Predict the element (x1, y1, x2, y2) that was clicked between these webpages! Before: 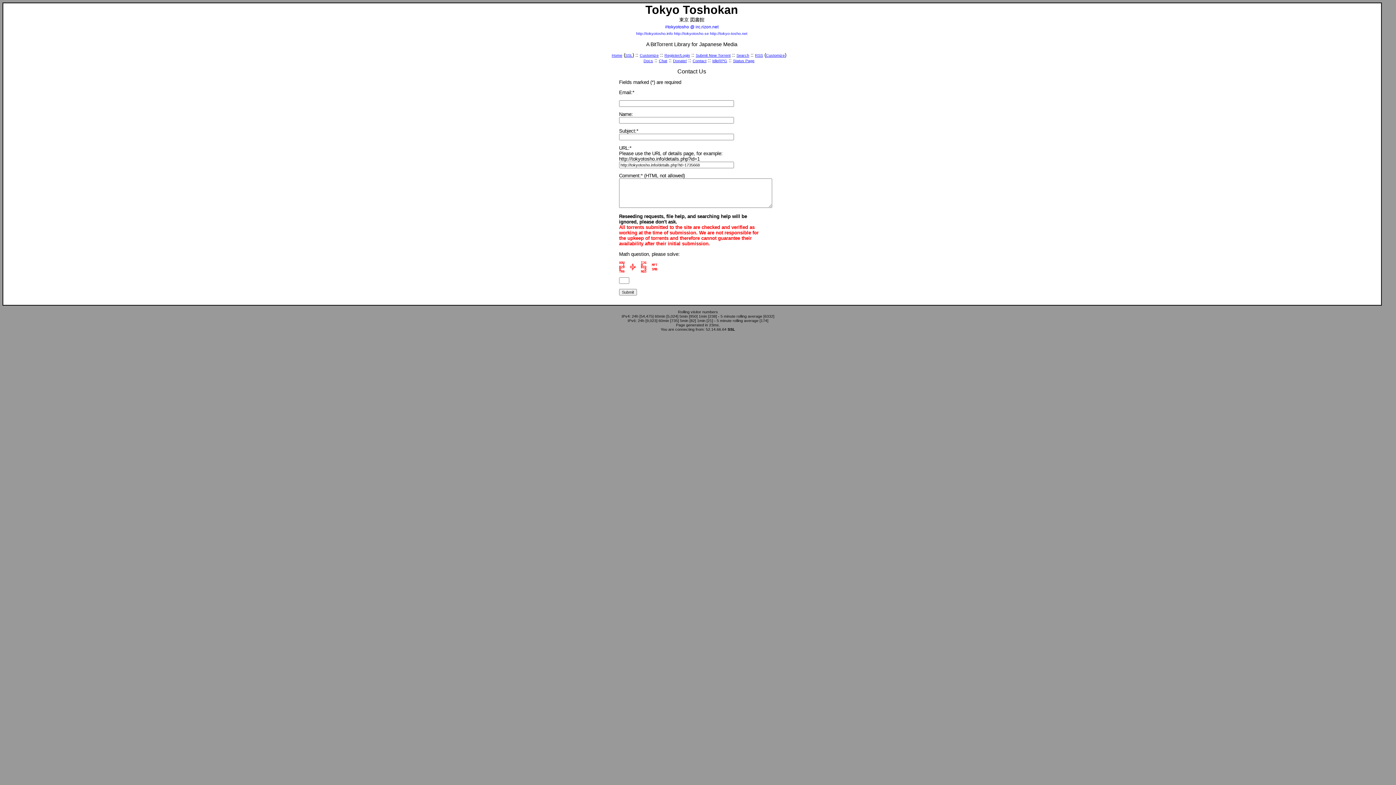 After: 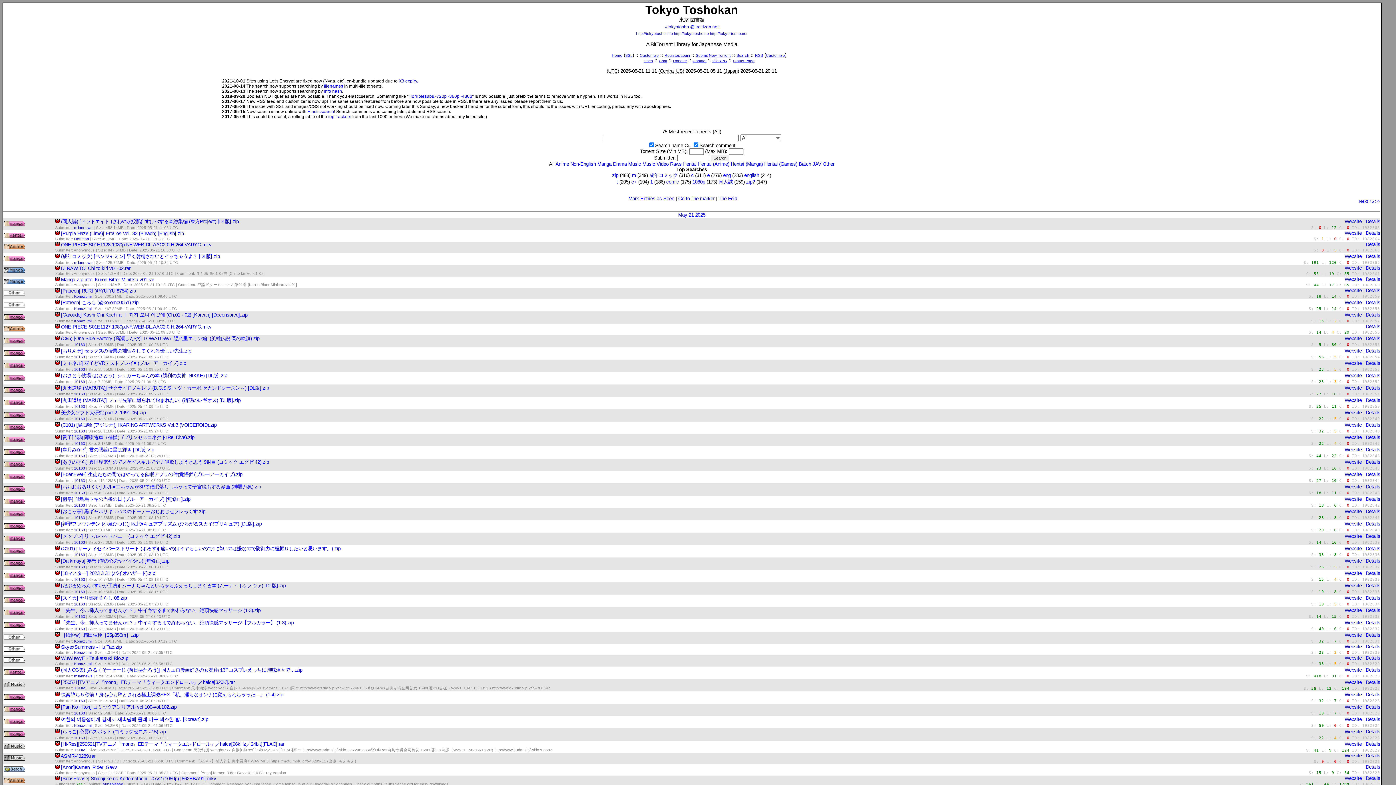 Action: label: Home bbox: (611, 53, 622, 57)